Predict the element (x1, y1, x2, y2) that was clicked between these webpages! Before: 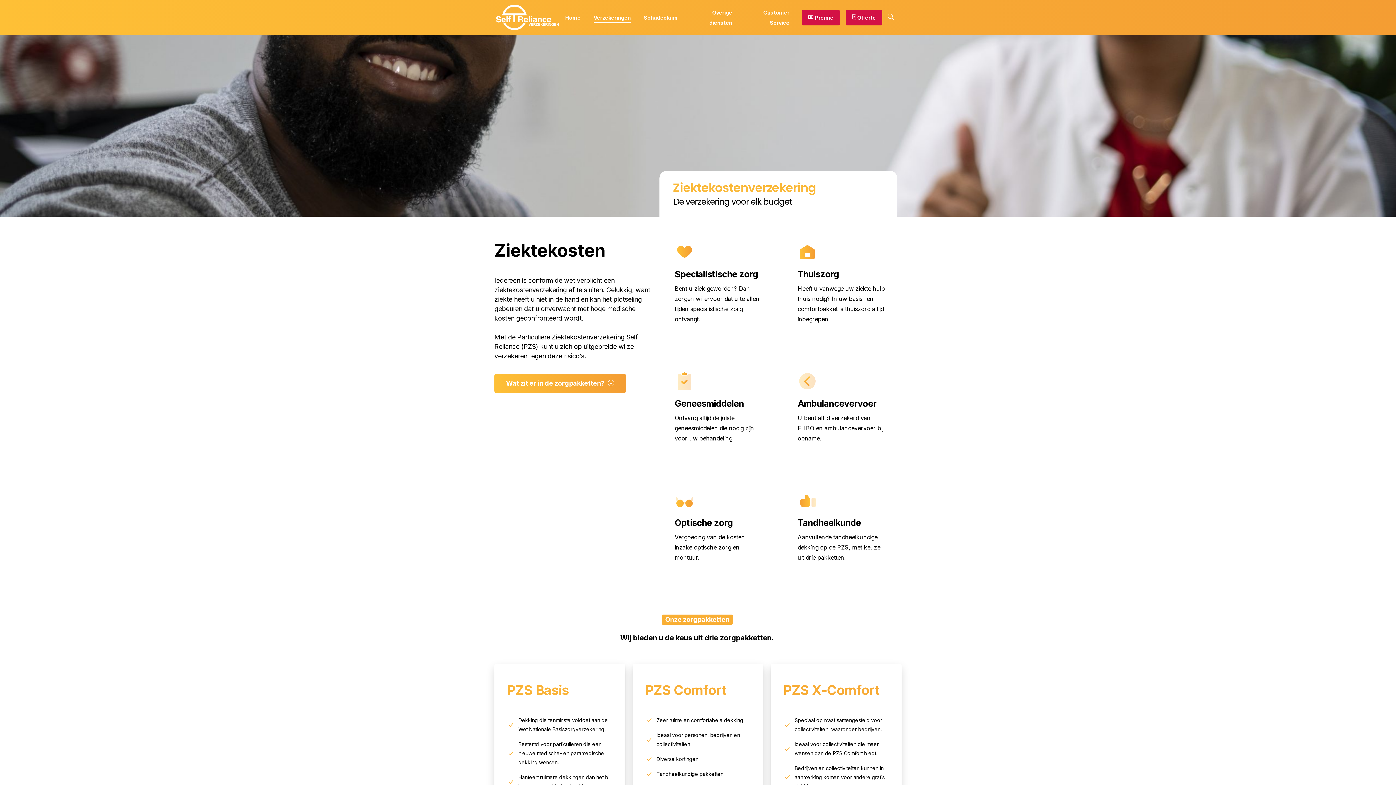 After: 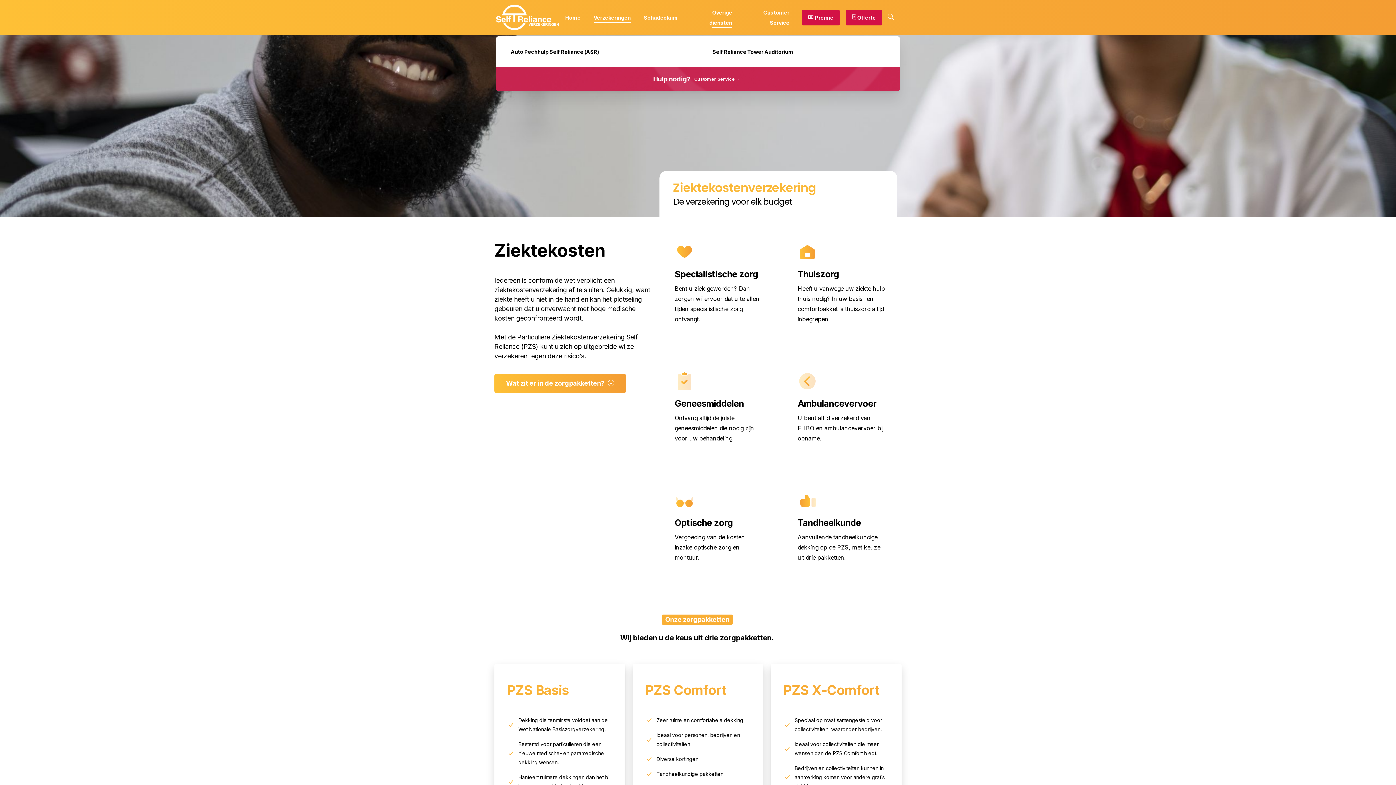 Action: label: Overige diensten bbox: (688, 4, 735, 30)